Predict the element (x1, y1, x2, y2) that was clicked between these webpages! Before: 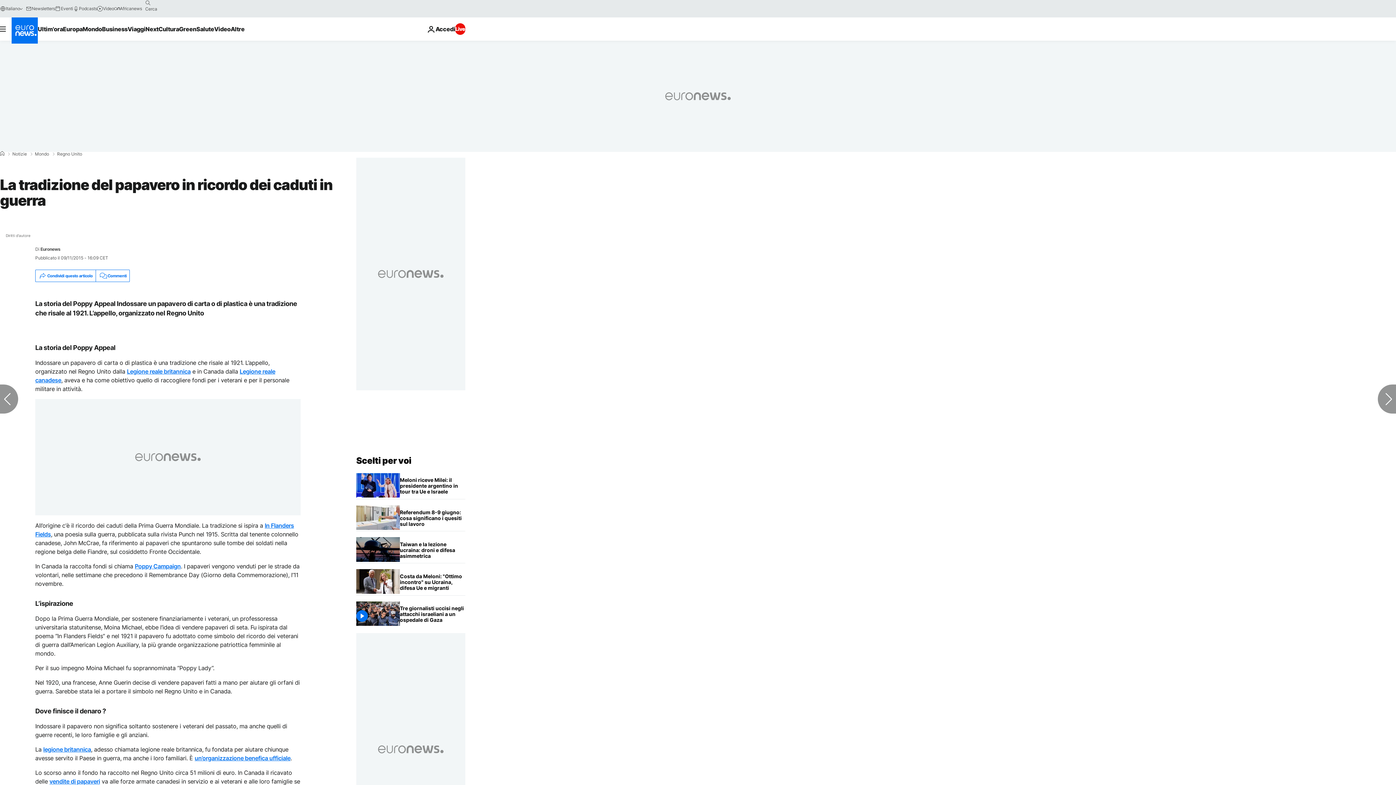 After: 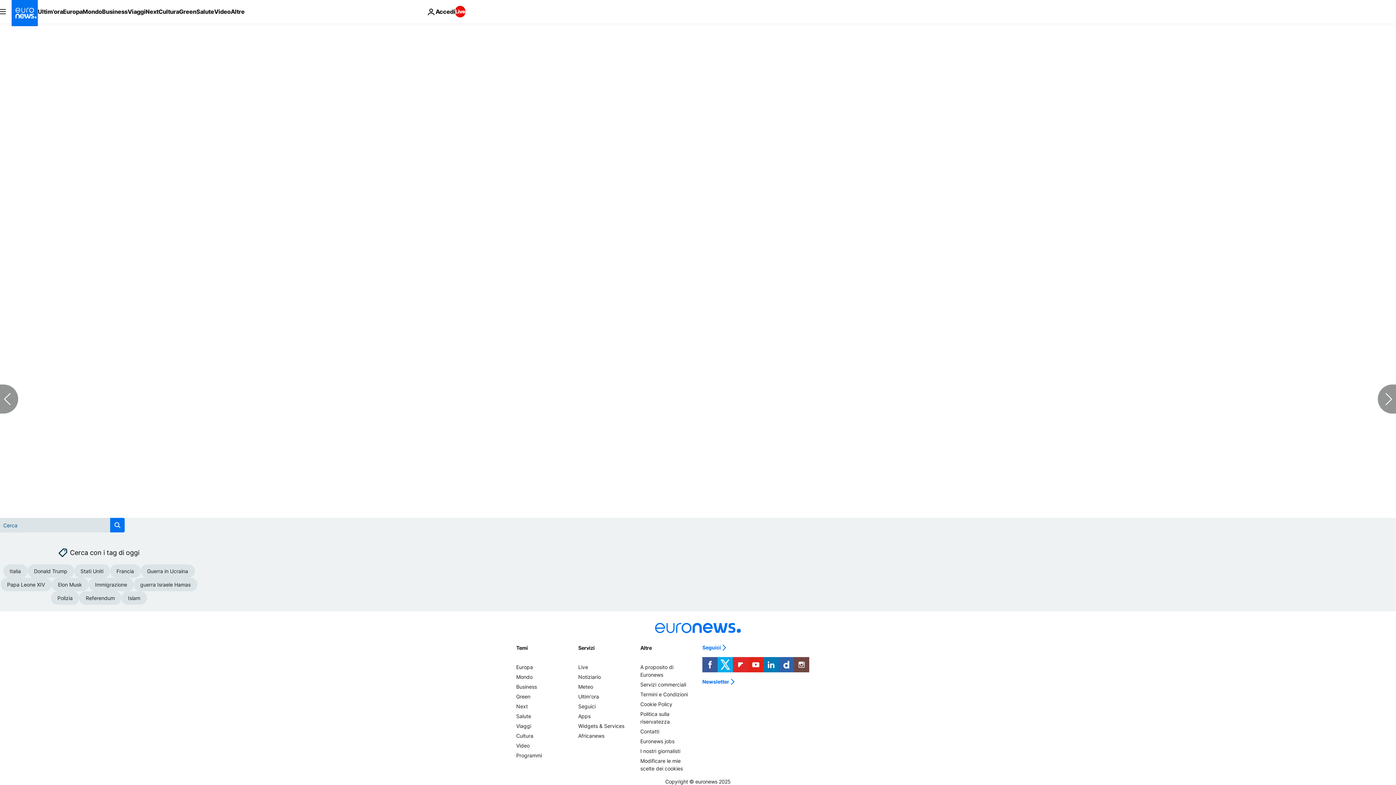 Action: bbox: (95, 270, 129, 281) label: Commenti